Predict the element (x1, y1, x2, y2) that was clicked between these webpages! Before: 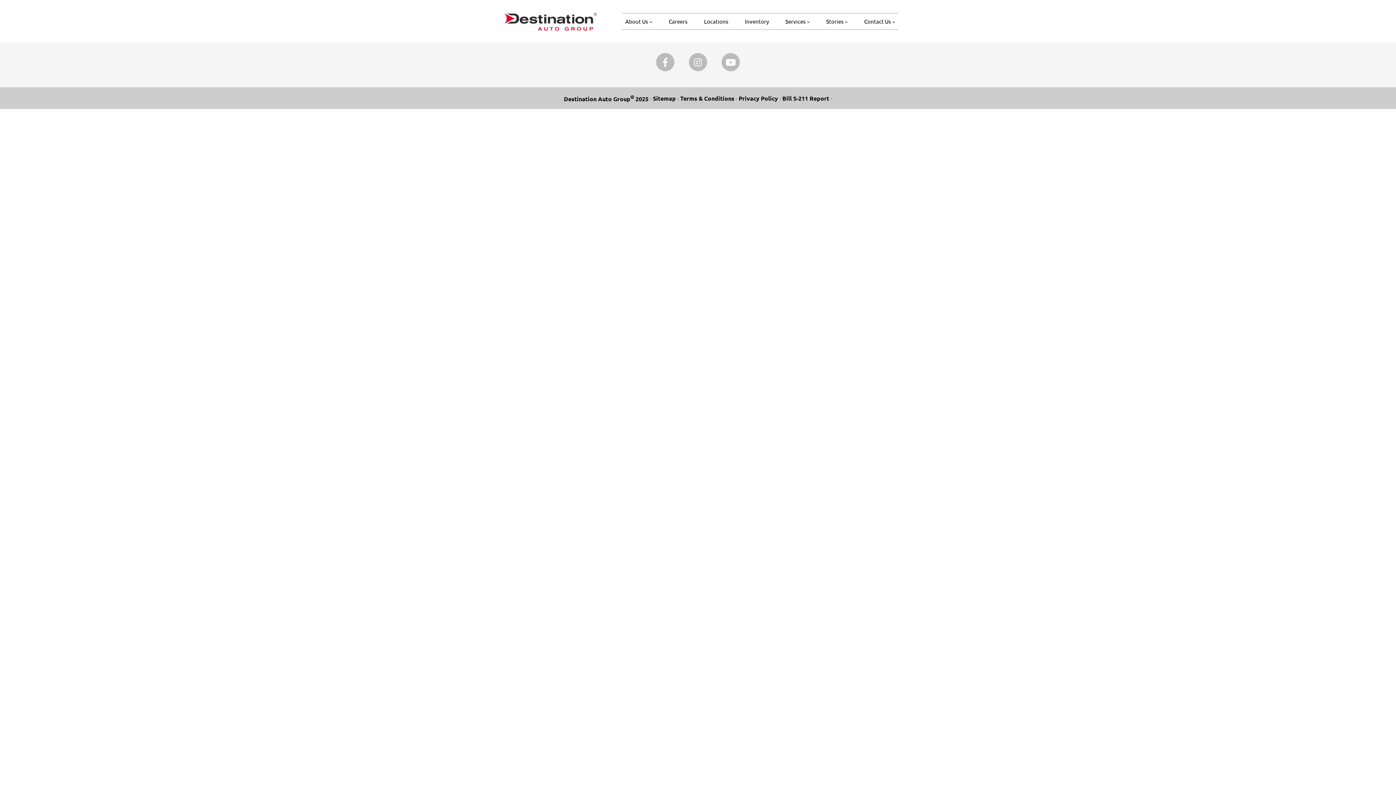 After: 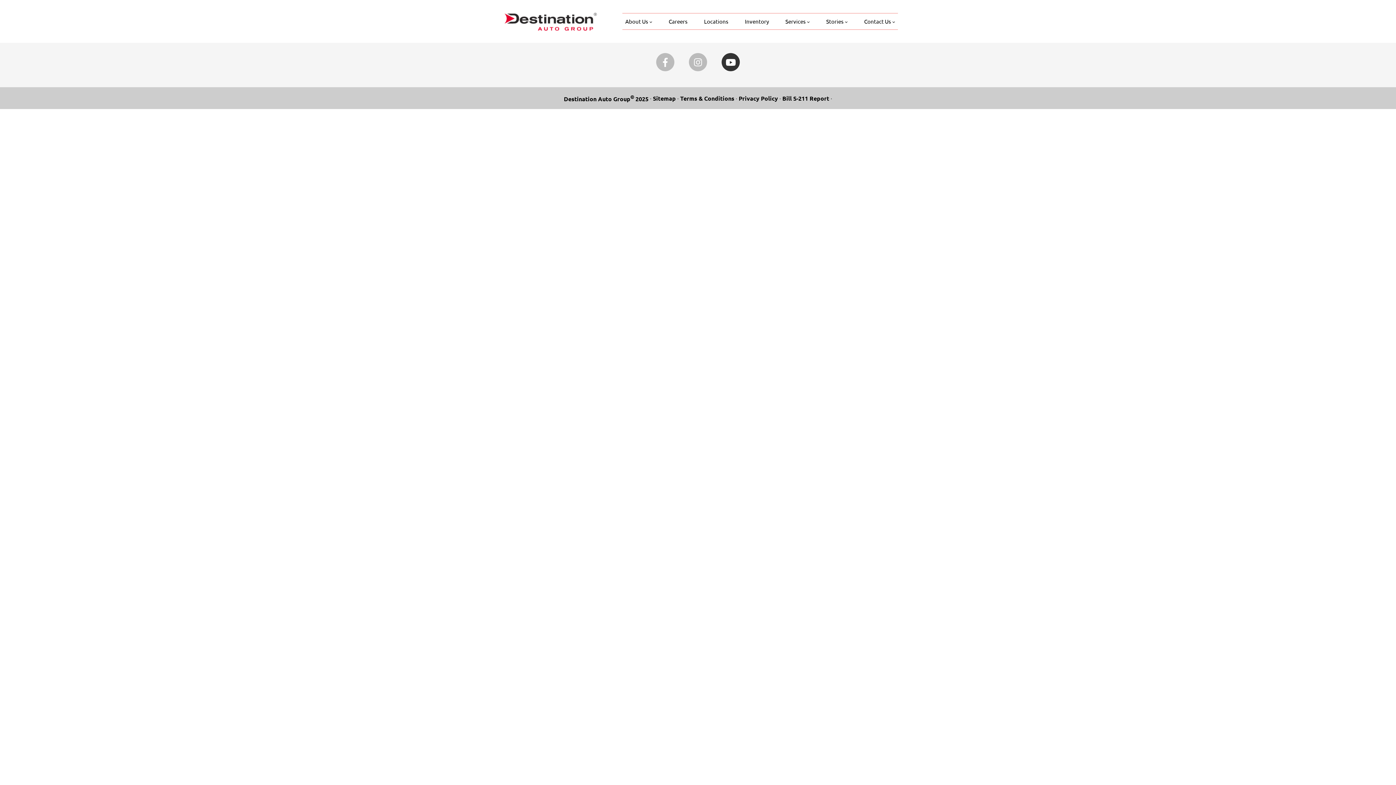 Action: label: Youtube bbox: (721, 53, 740, 71)